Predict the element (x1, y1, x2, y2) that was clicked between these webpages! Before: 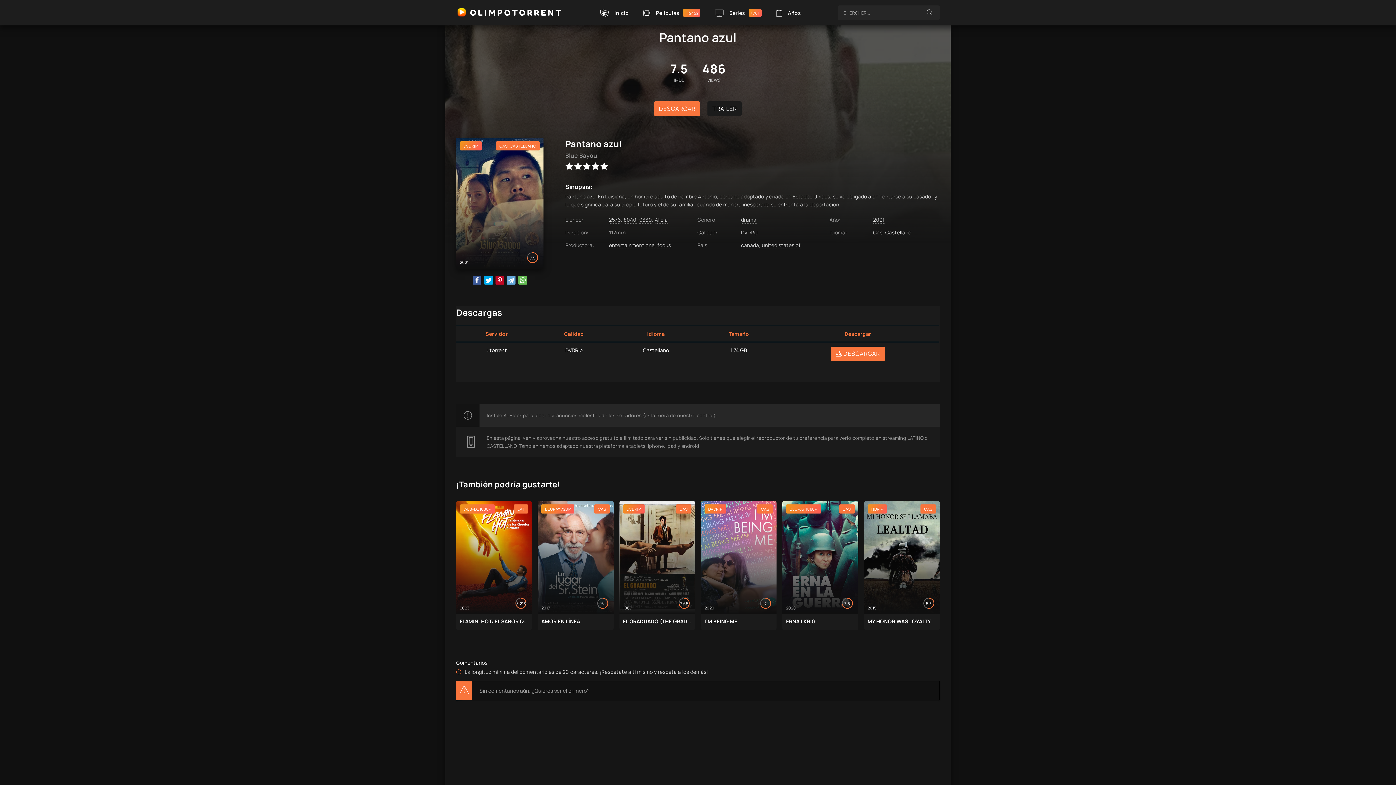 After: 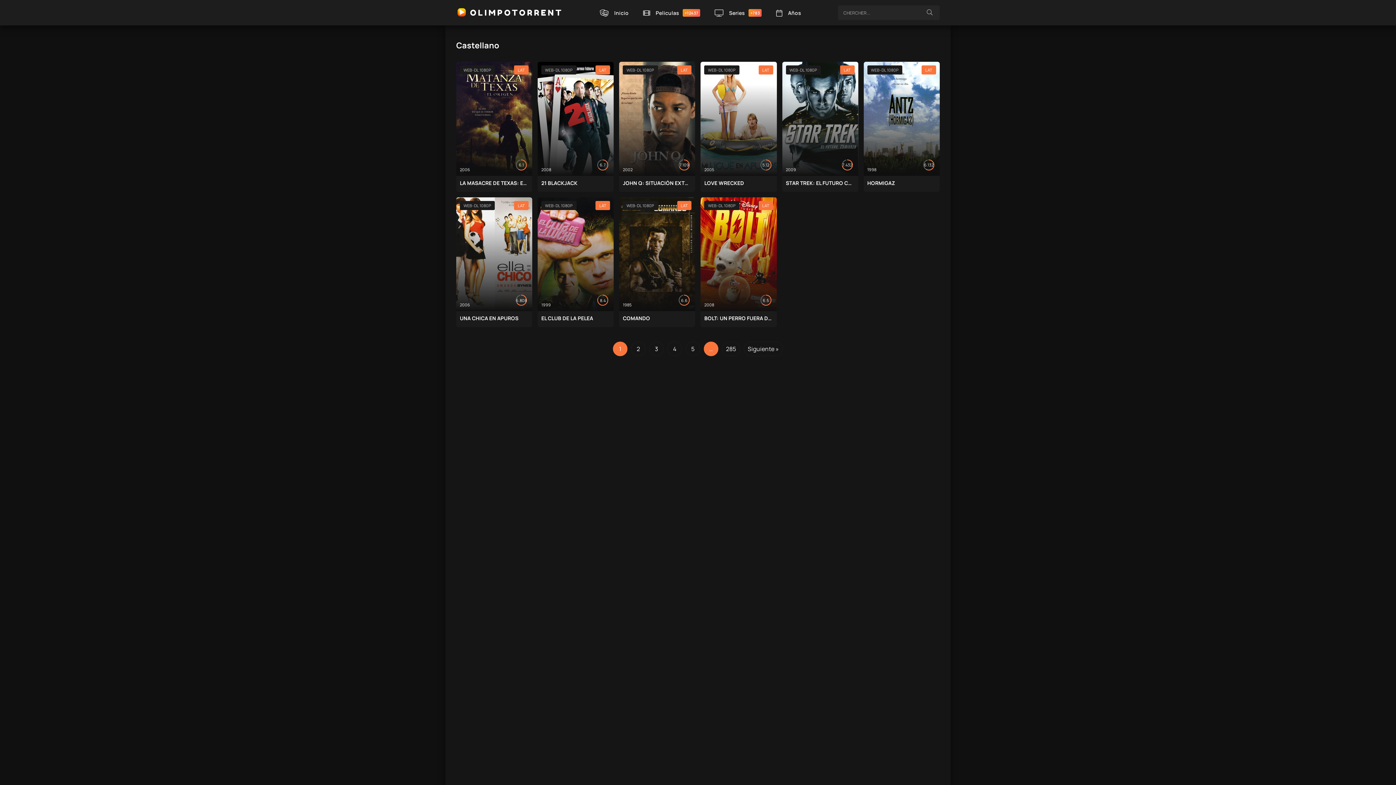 Action: label: CASTELLANO bbox: (509, 143, 536, 148)